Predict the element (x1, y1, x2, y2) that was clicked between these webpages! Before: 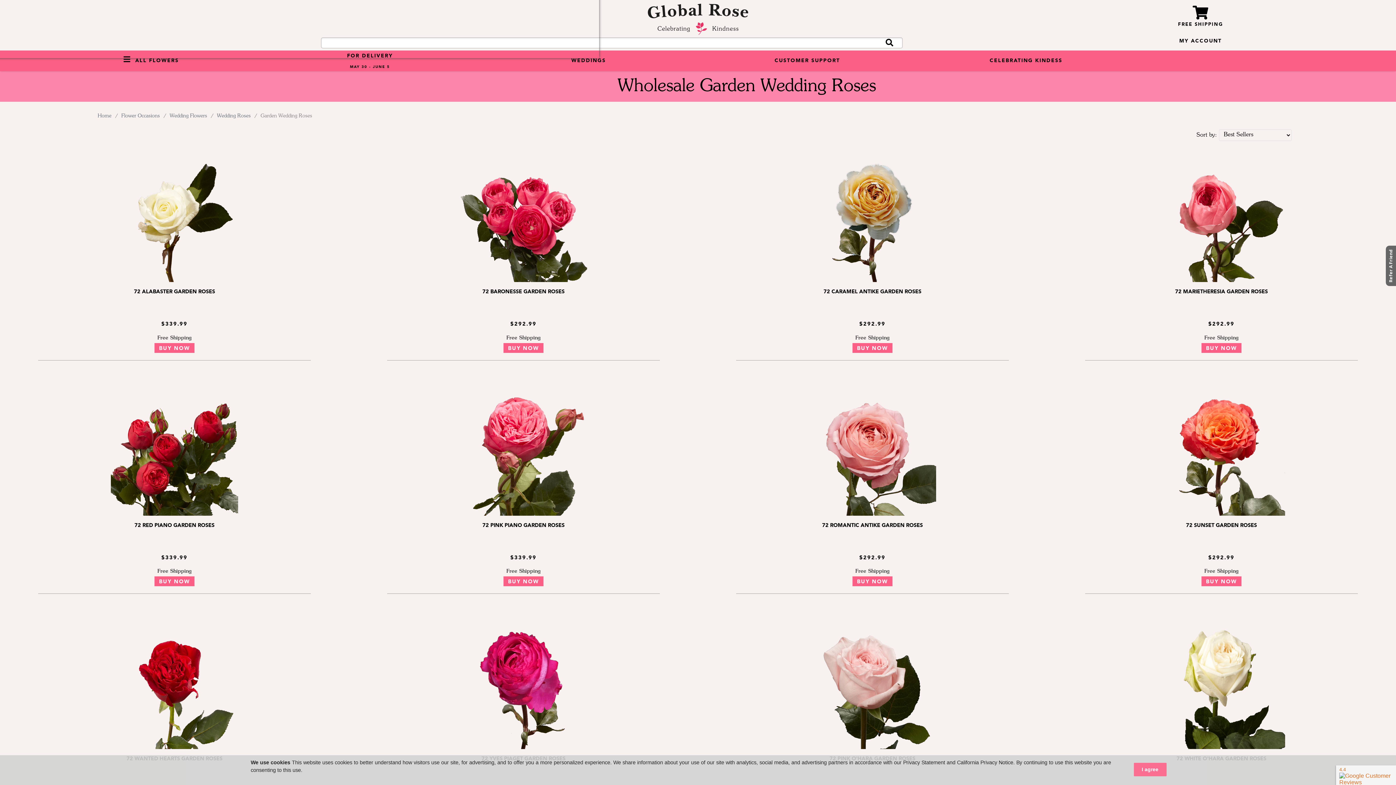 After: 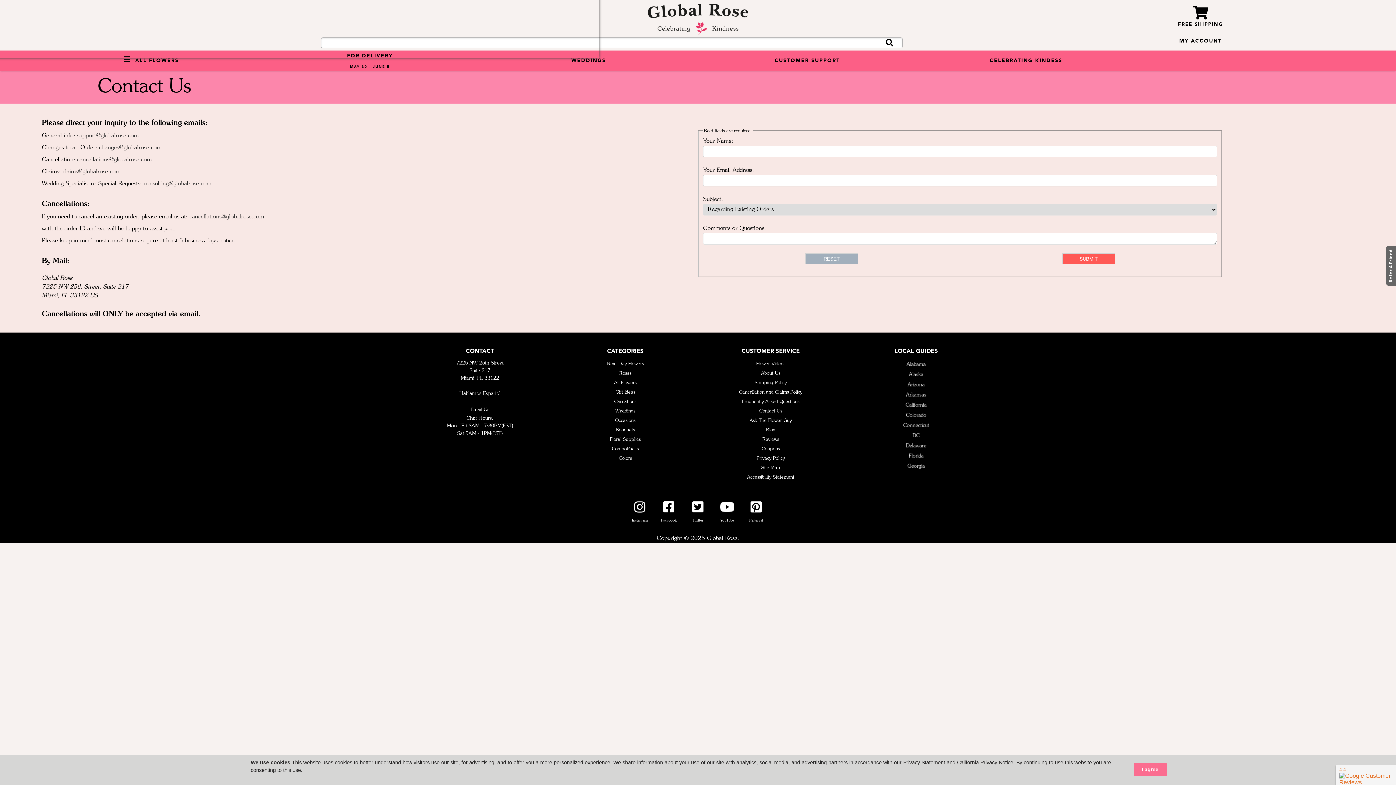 Action: bbox: (698, 50, 916, 71) label: CUSTOMER SUPPORT